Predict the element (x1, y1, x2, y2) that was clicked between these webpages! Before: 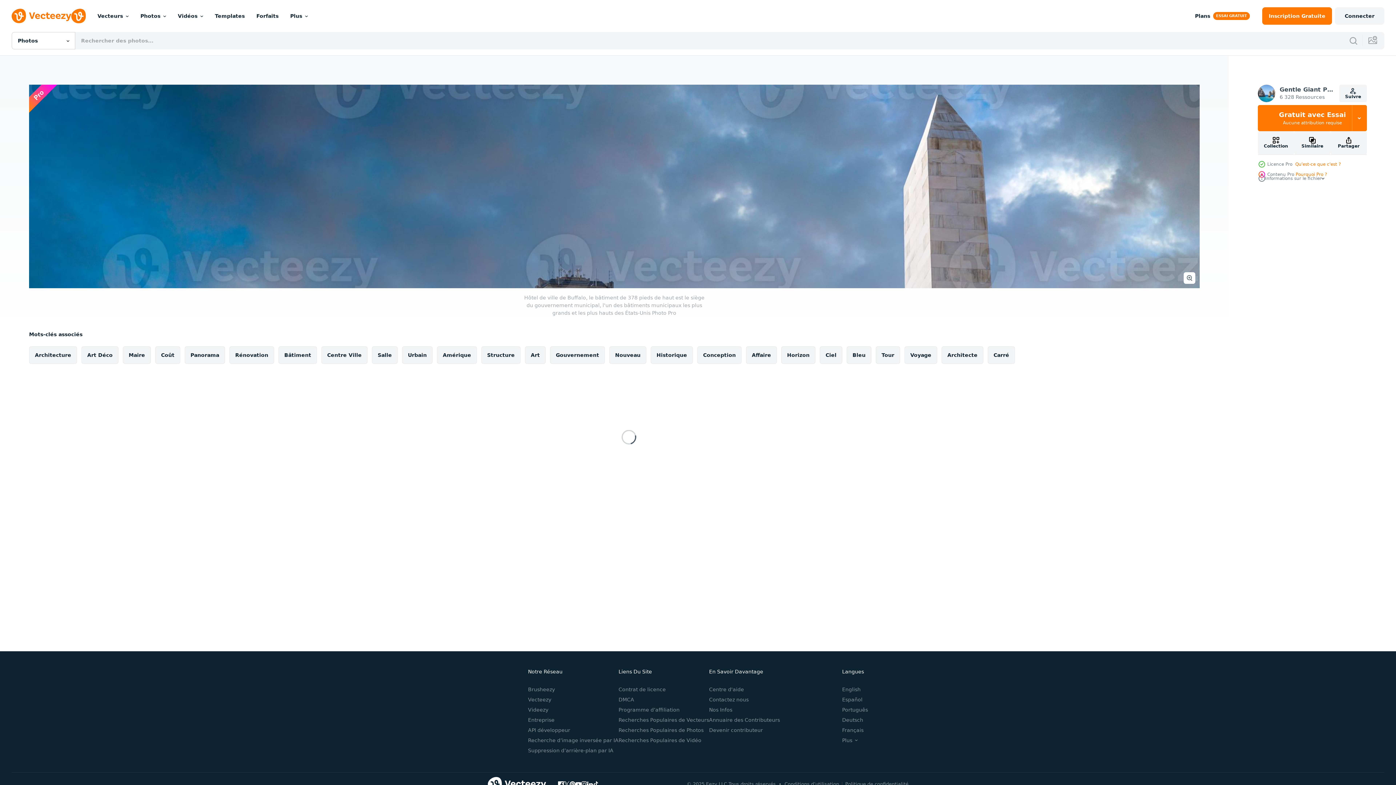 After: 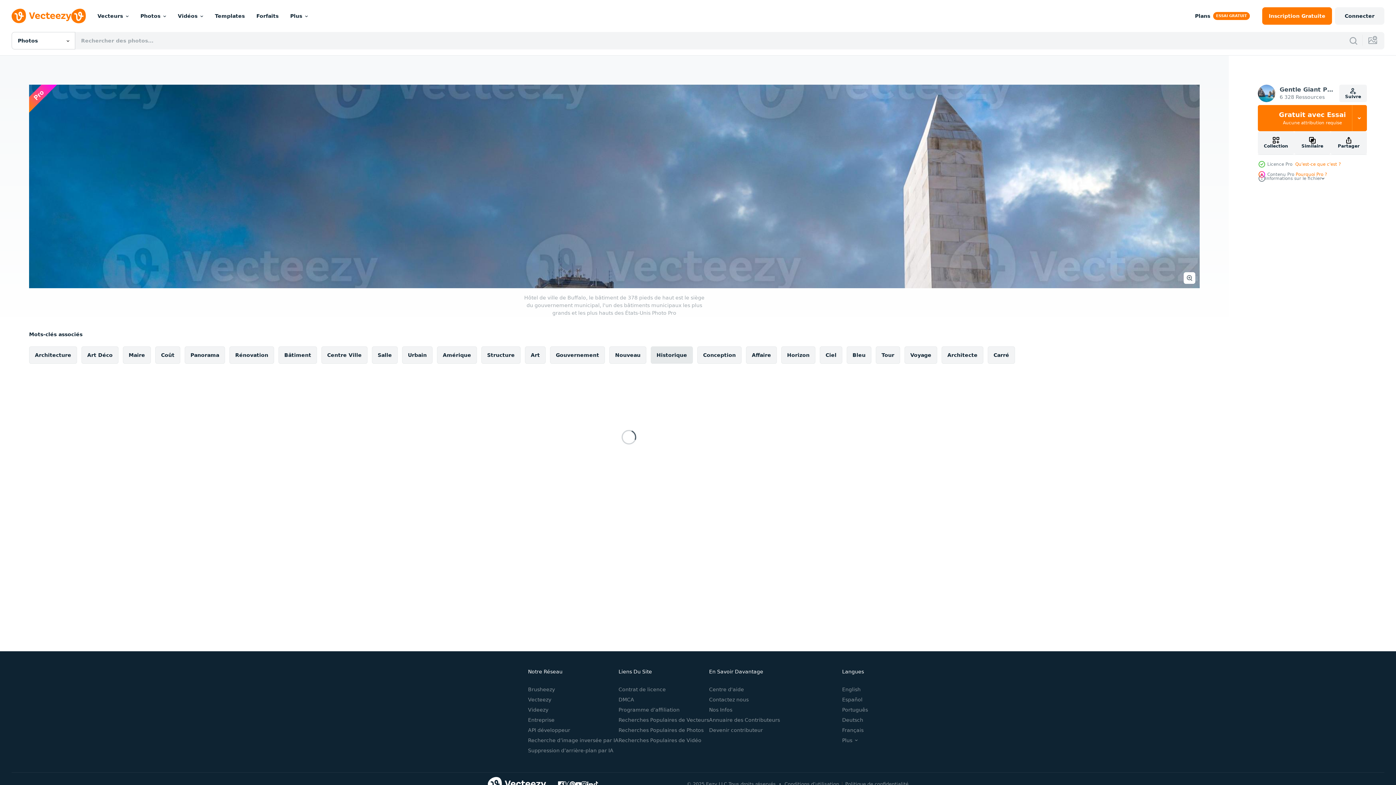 Action: bbox: (650, 346, 693, 364) label: Historique